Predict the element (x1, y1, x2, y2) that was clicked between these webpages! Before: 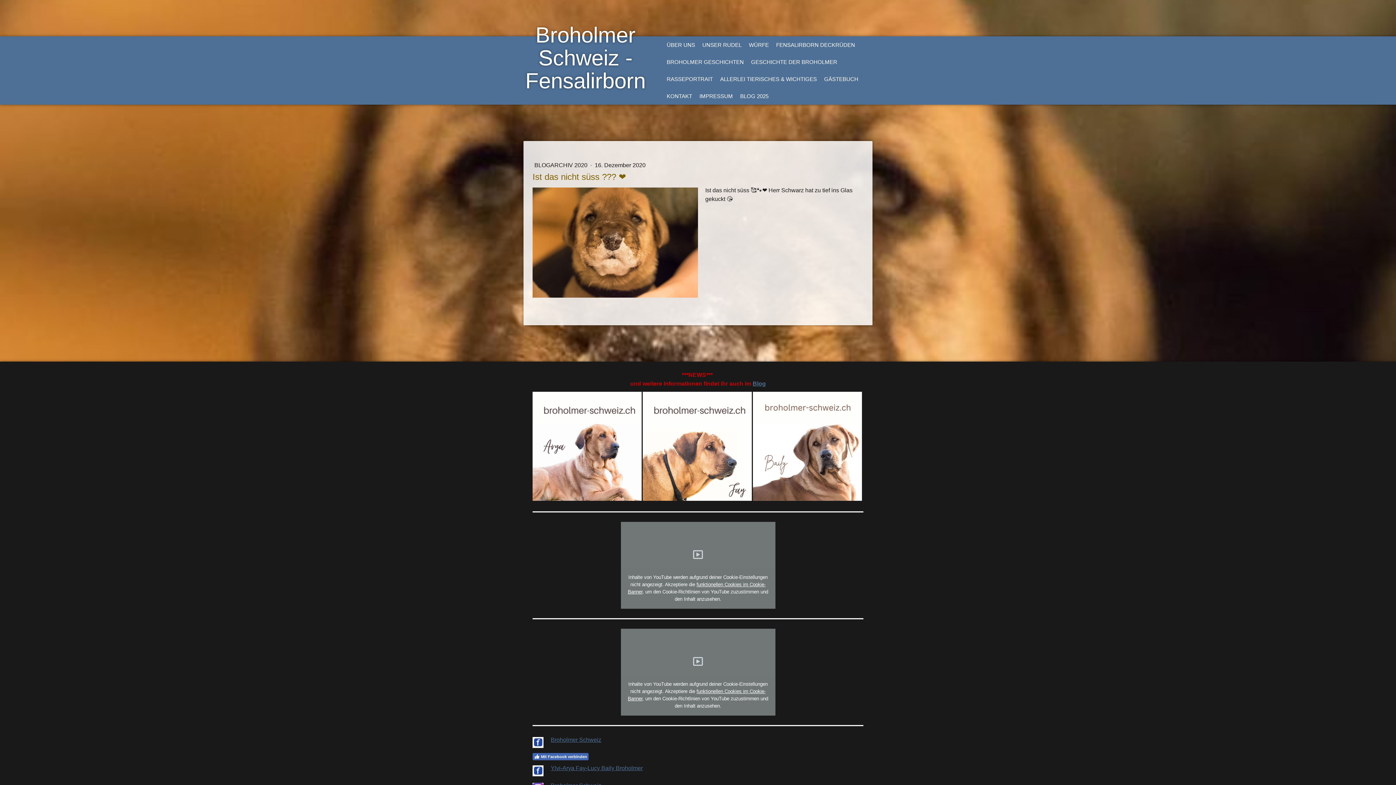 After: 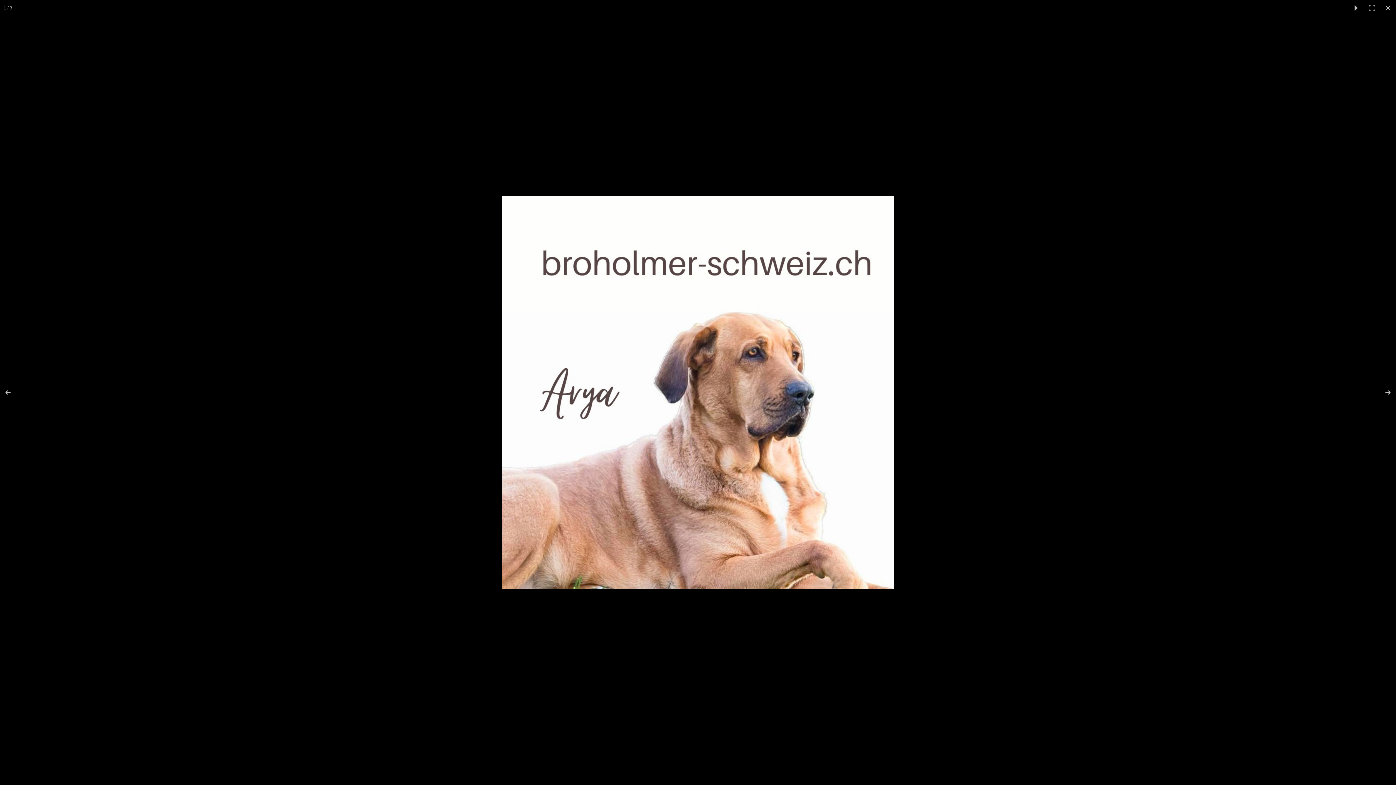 Action: bbox: (532, 392, 642, 501)